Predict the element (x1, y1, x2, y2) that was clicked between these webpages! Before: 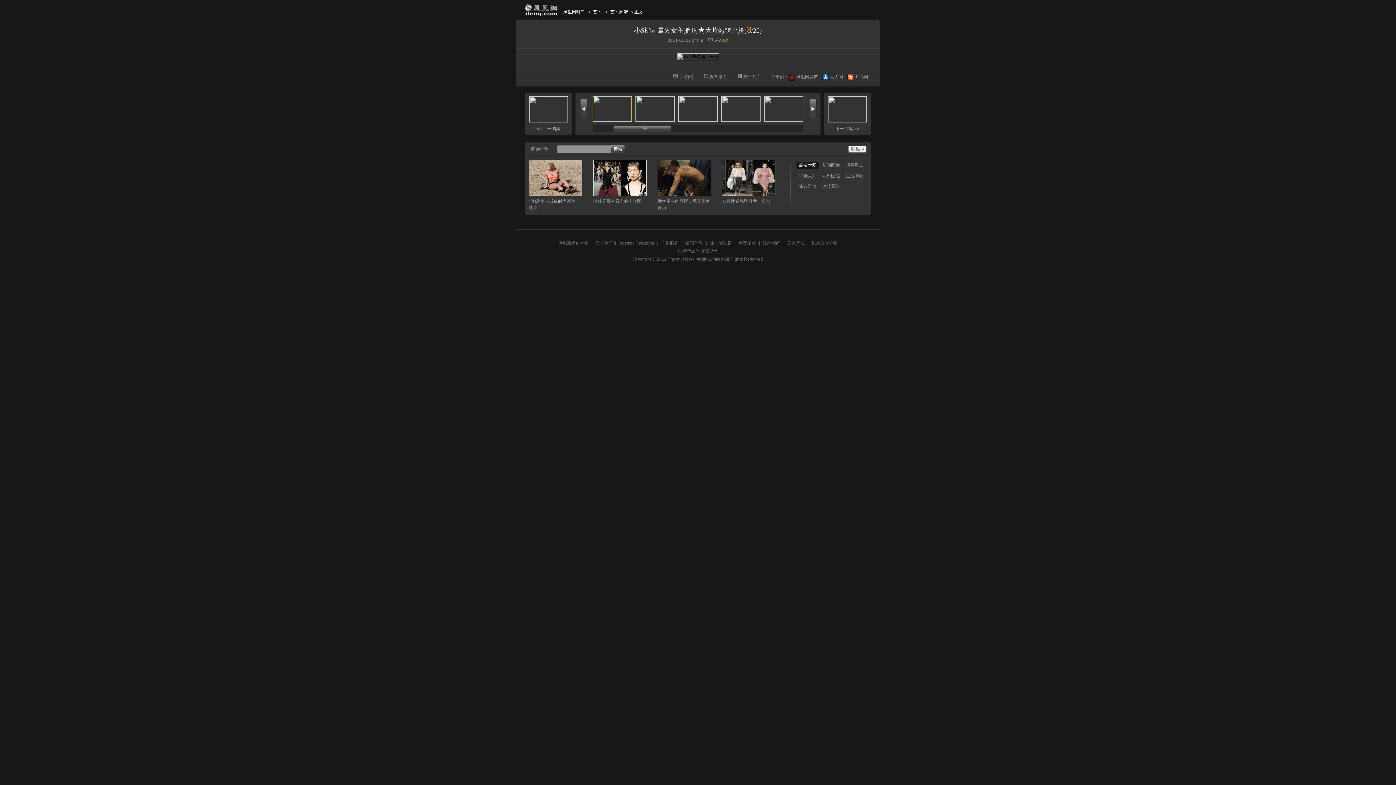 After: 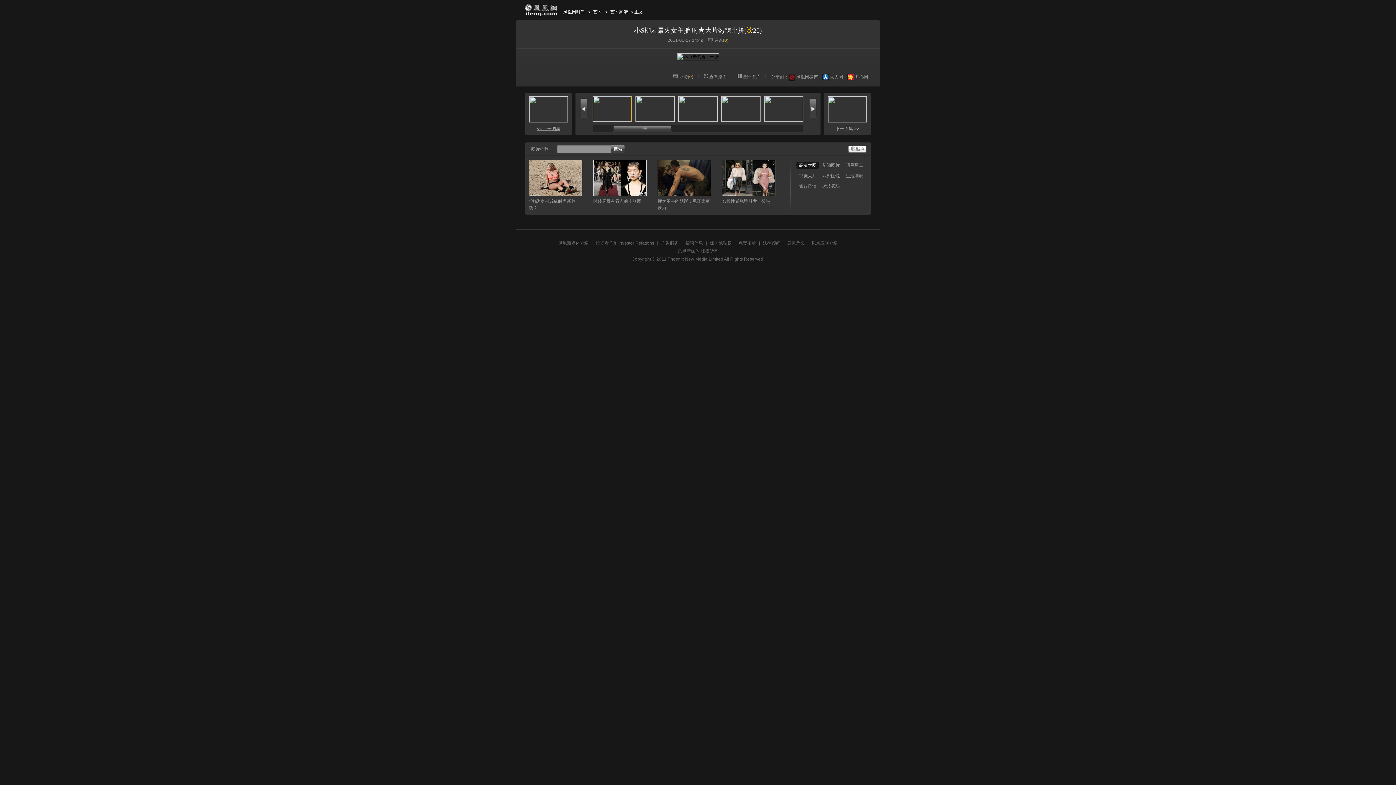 Action: bbox: (536, 126, 560, 131) label: << 上一图集